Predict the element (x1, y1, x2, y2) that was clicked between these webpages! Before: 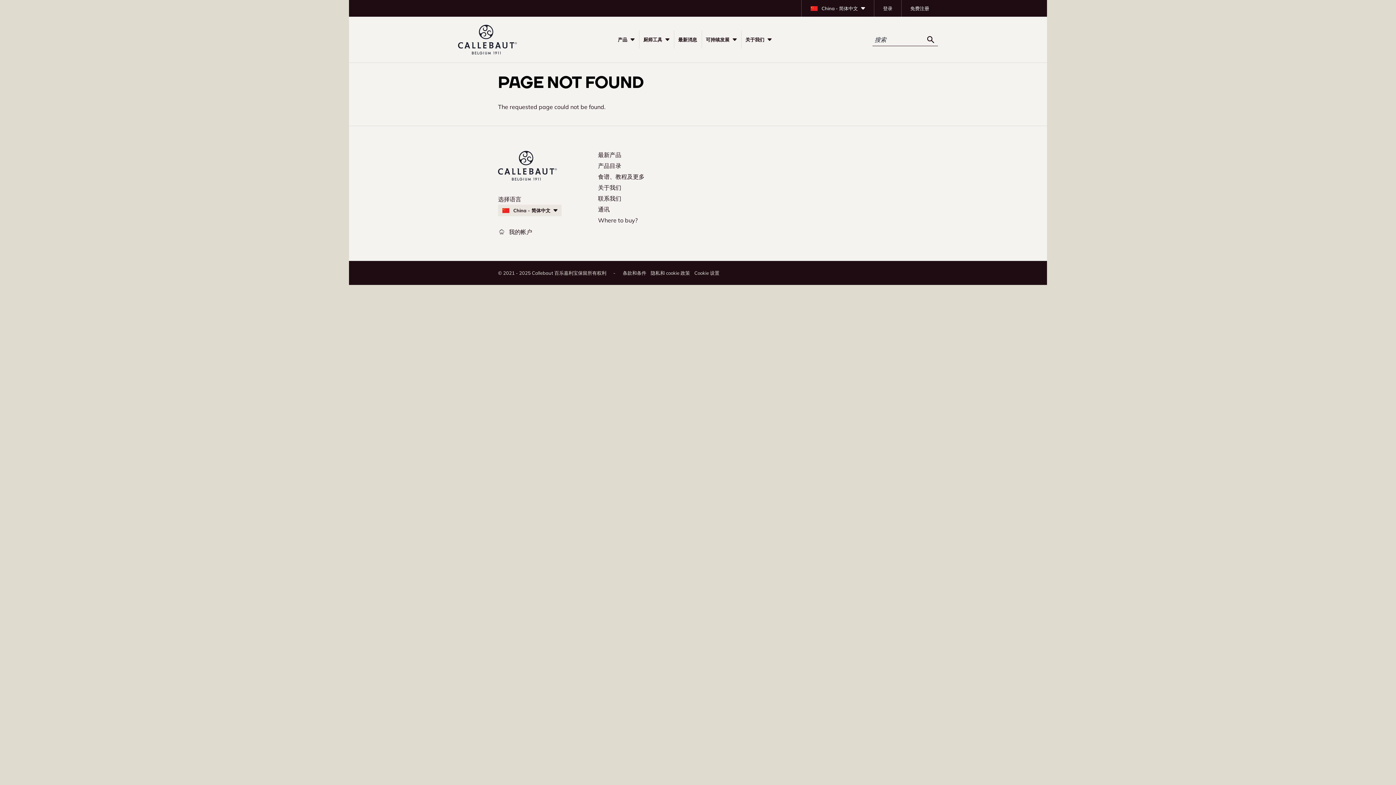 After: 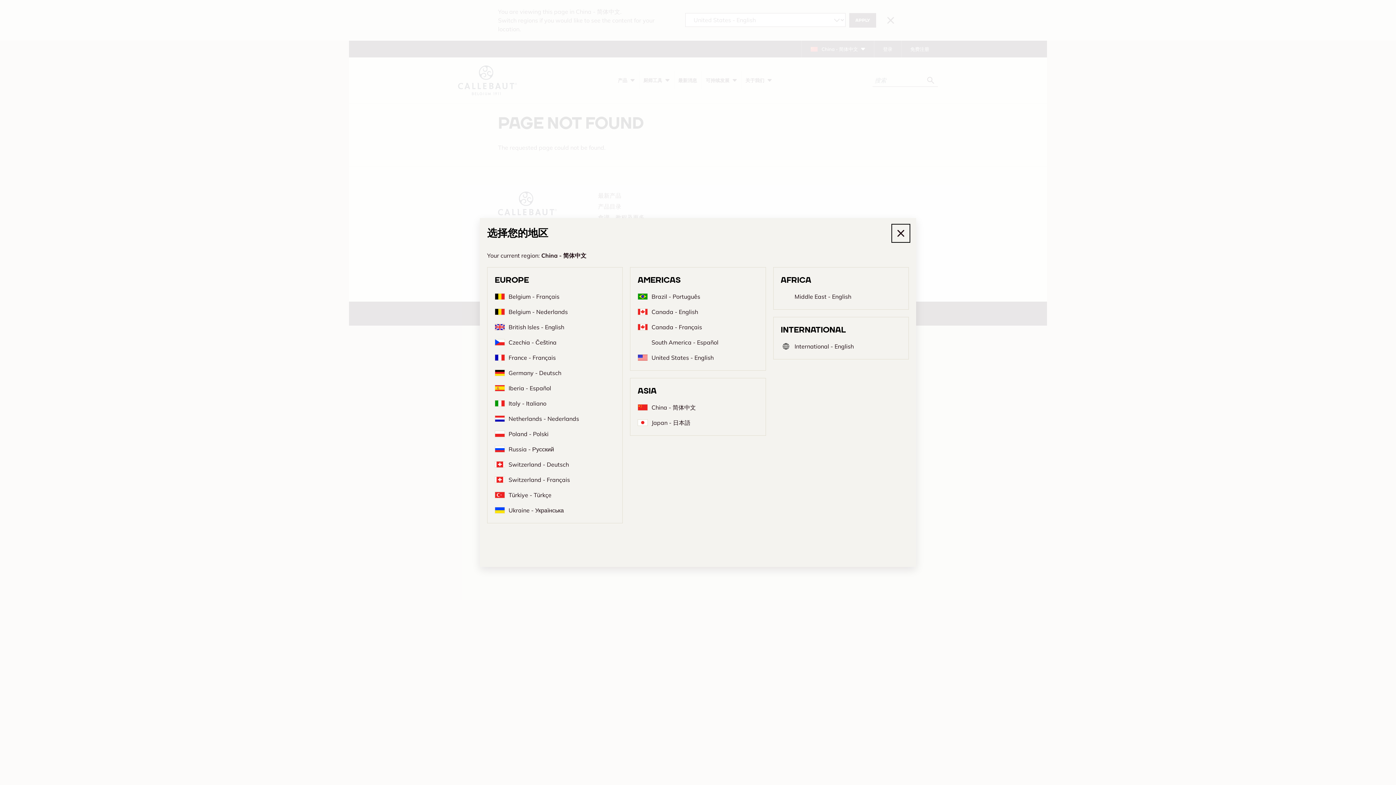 Action: label: China - 简体中文 bbox: (498, 204, 561, 216)